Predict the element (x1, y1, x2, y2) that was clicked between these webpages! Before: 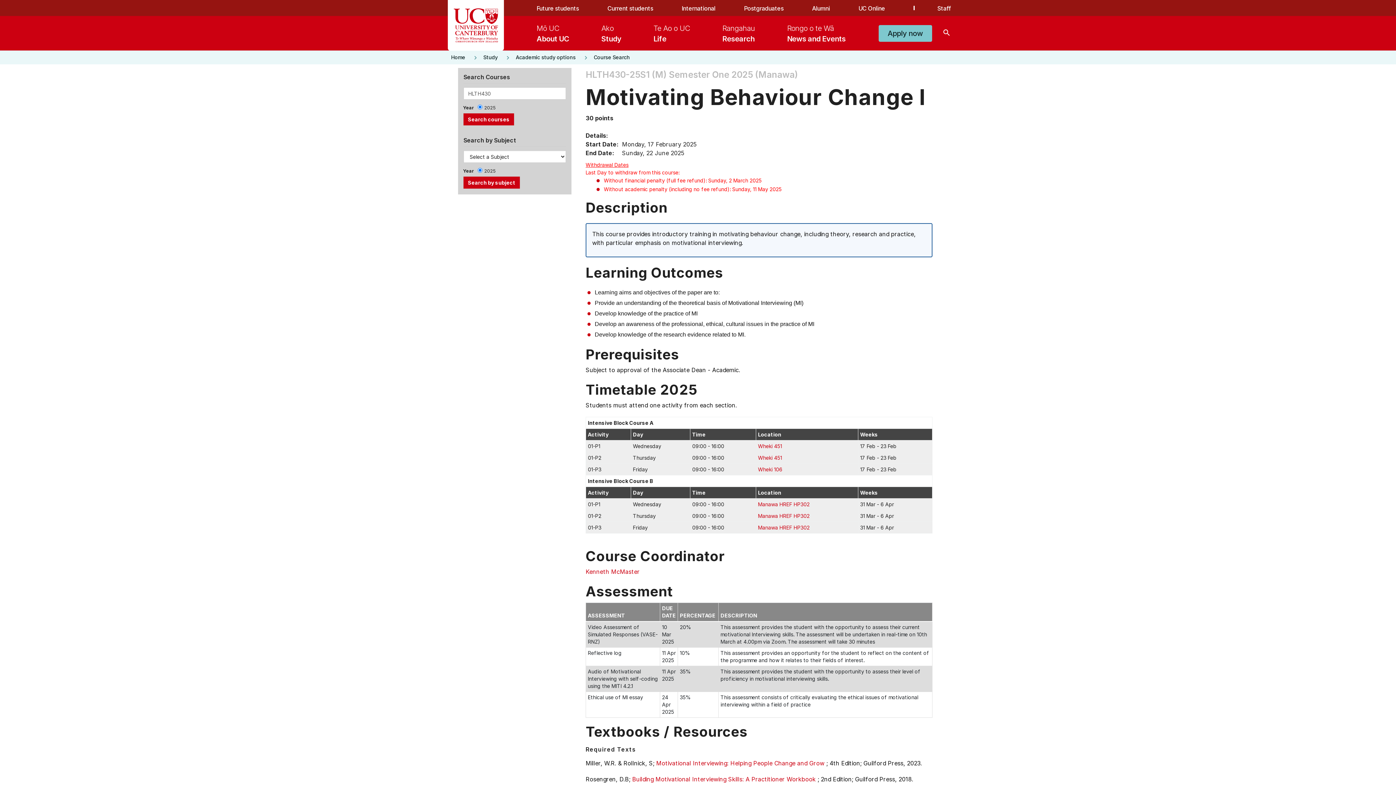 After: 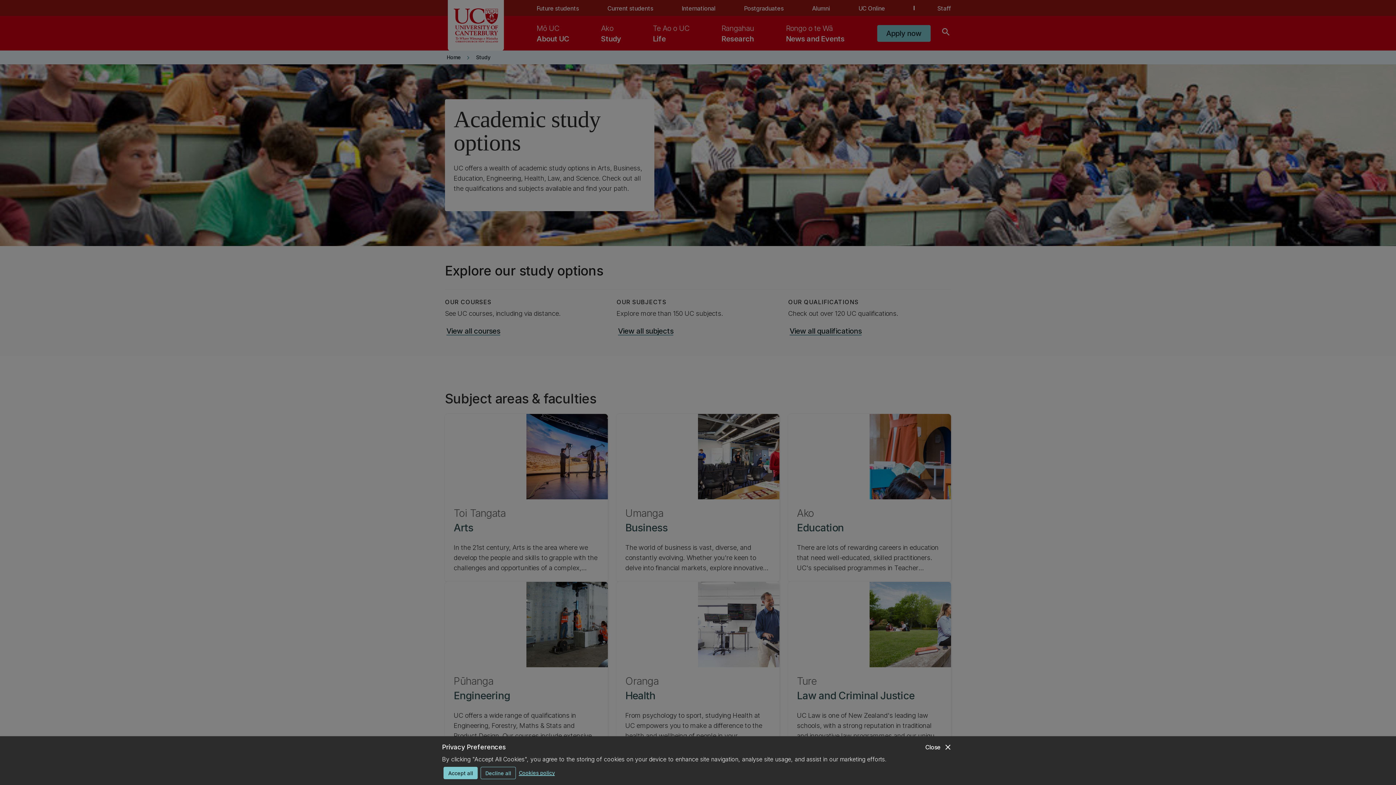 Action: bbox: (172, 7, 283, 30) label: keyboard_arrow_right
ACADEMIC STUDY OPTIONS